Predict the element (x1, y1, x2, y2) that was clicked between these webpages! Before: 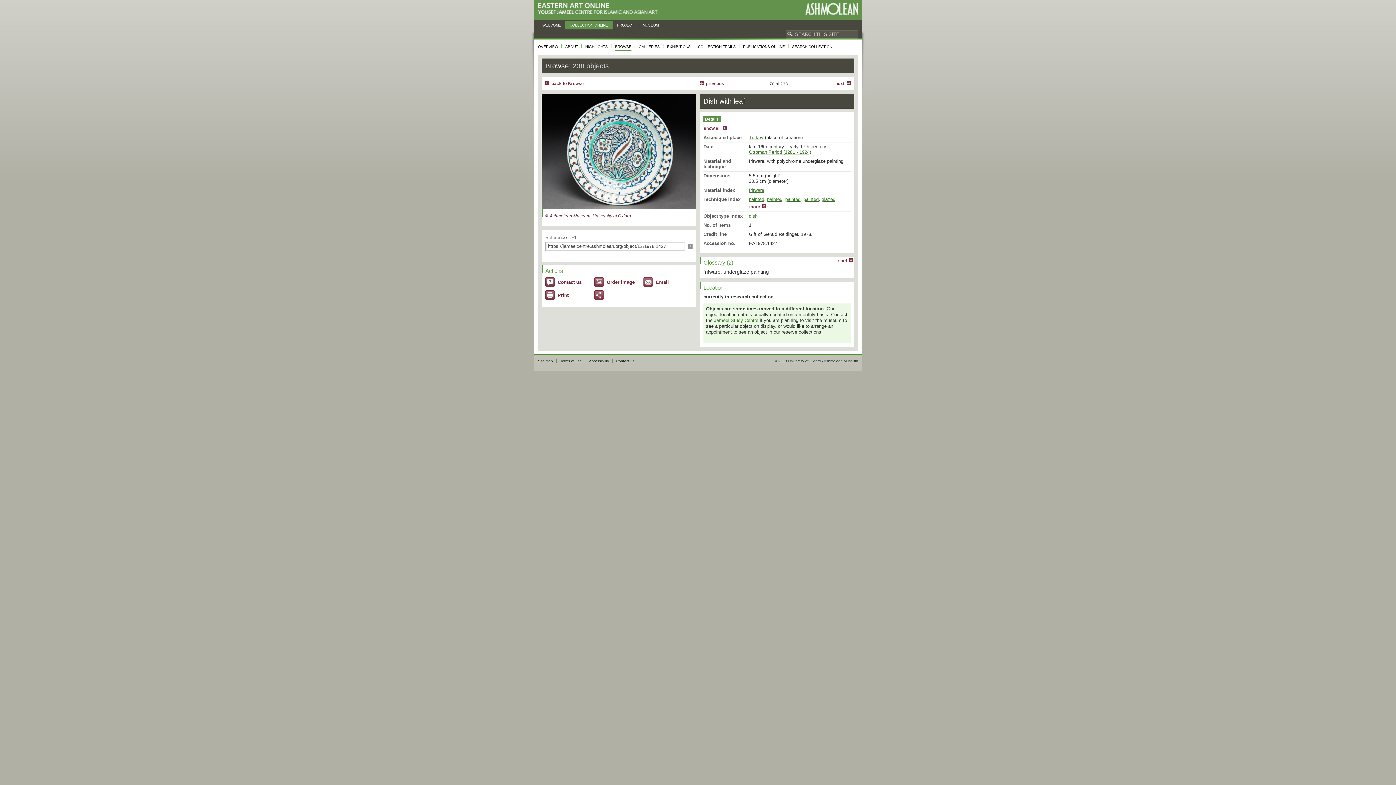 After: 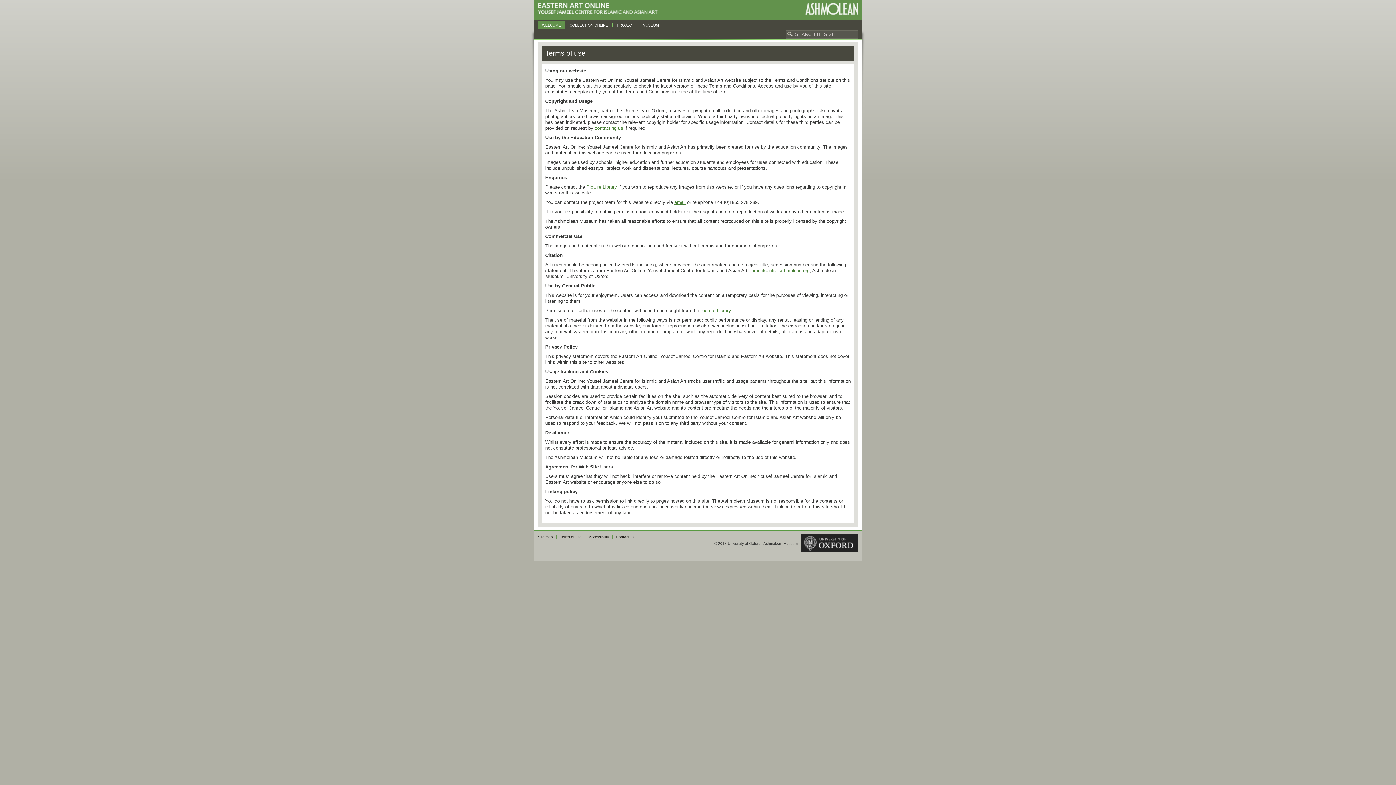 Action: label: Terms of use bbox: (560, 359, 581, 363)